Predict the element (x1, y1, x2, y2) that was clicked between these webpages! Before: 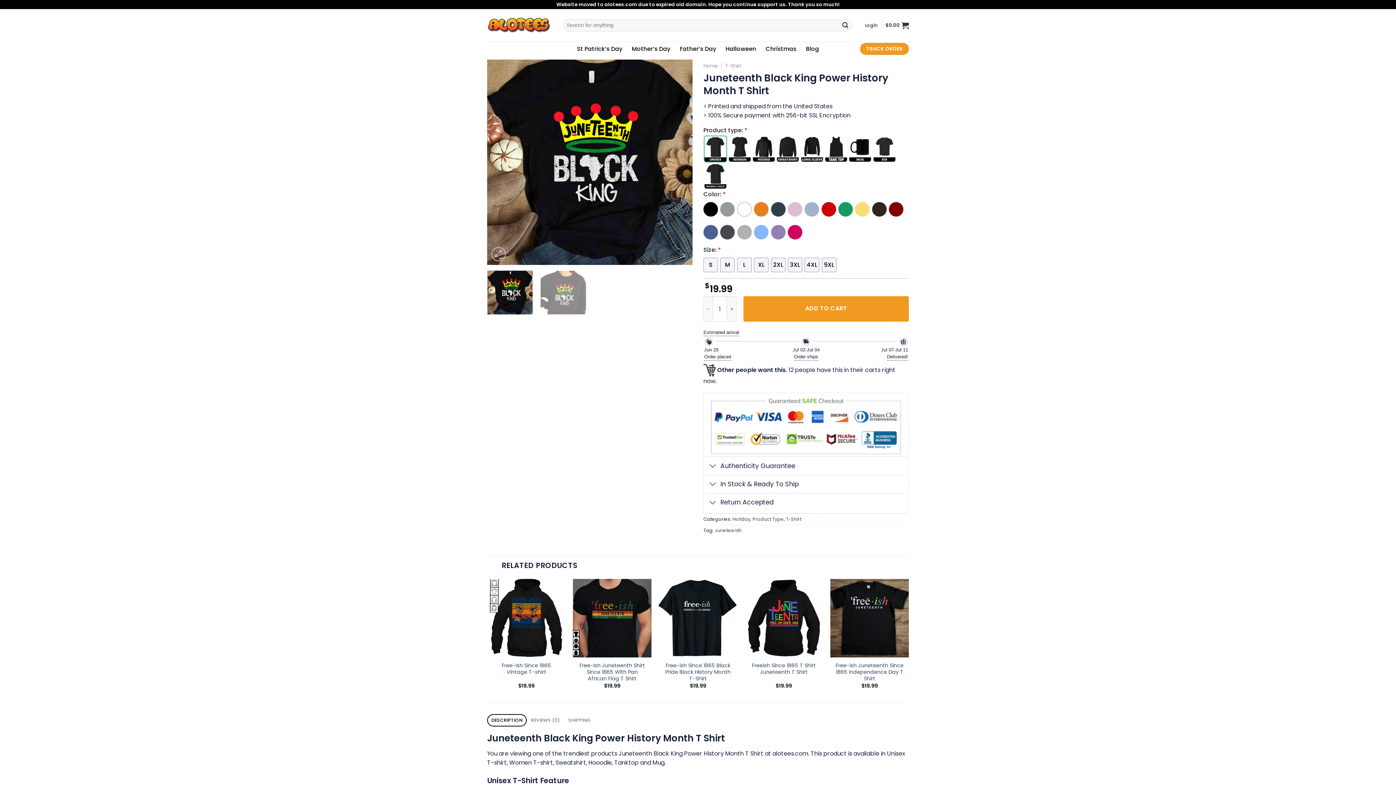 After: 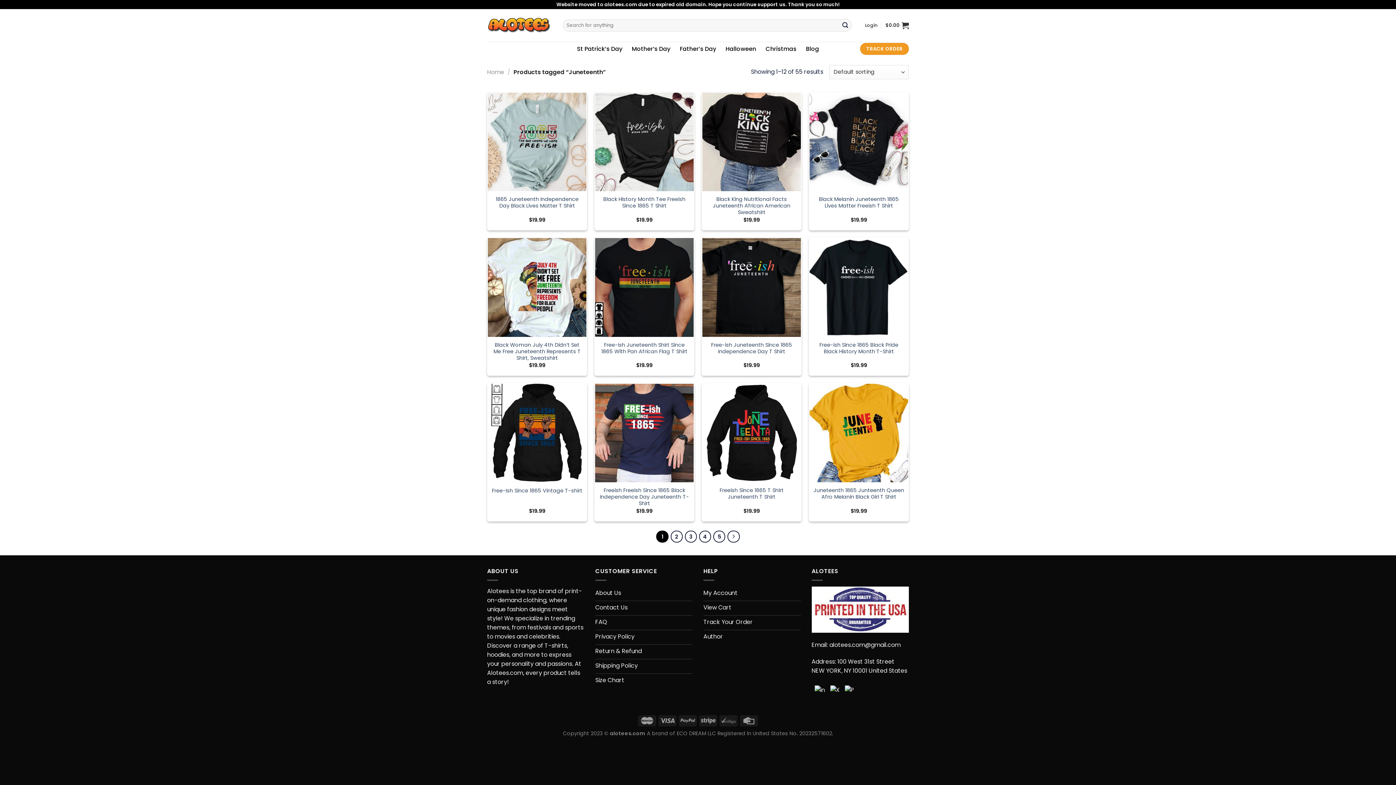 Action: bbox: (714, 527, 741, 533) label: Juneteenth